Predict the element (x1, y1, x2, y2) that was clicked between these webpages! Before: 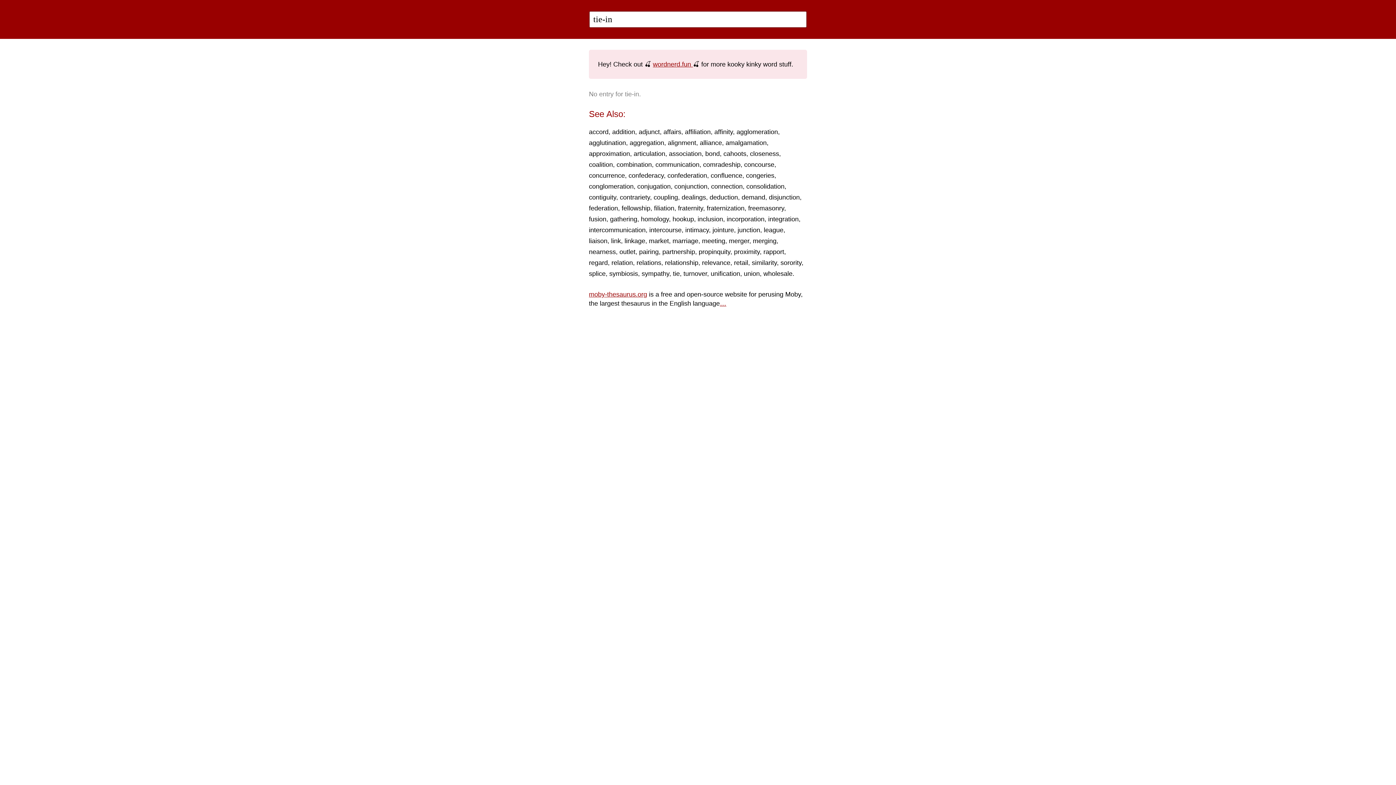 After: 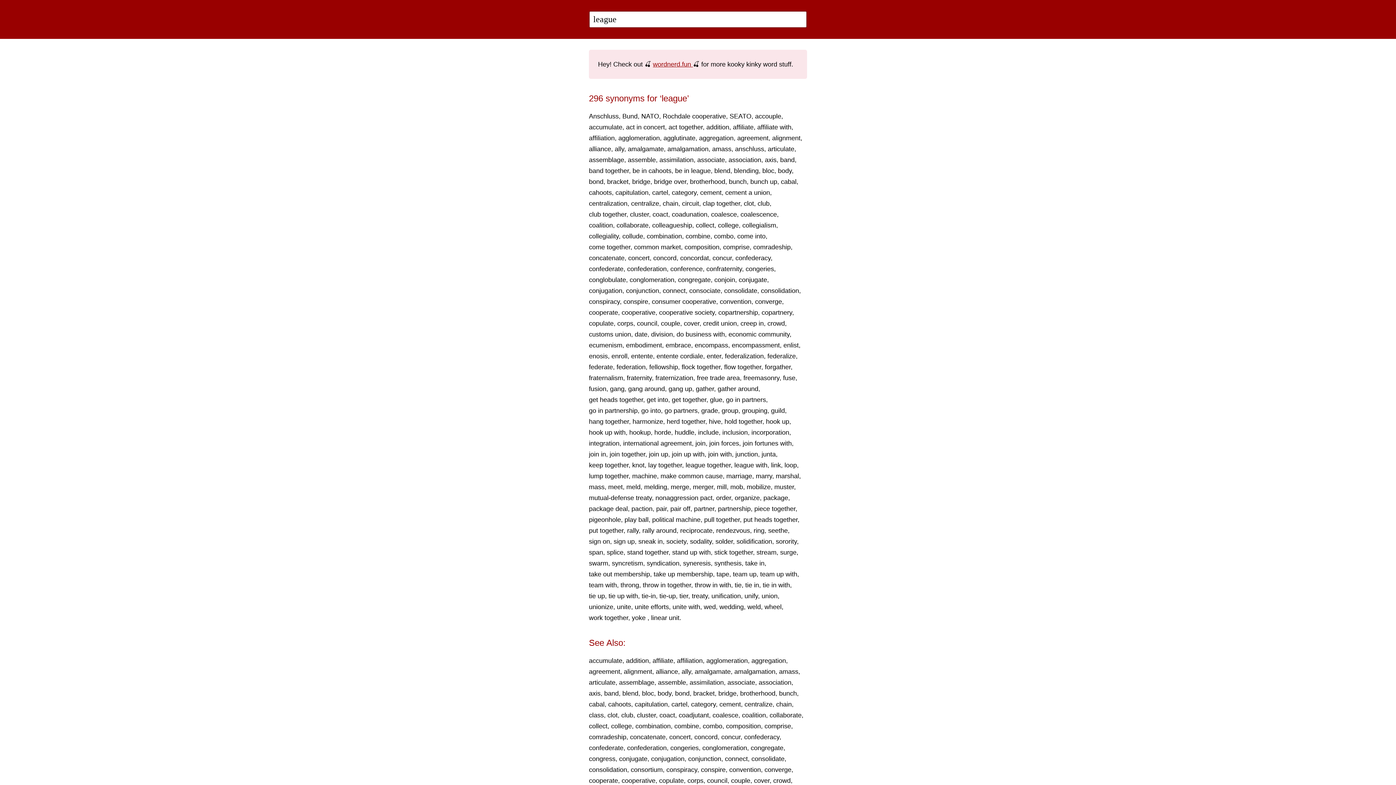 Action: label: league bbox: (764, 226, 783, 233)